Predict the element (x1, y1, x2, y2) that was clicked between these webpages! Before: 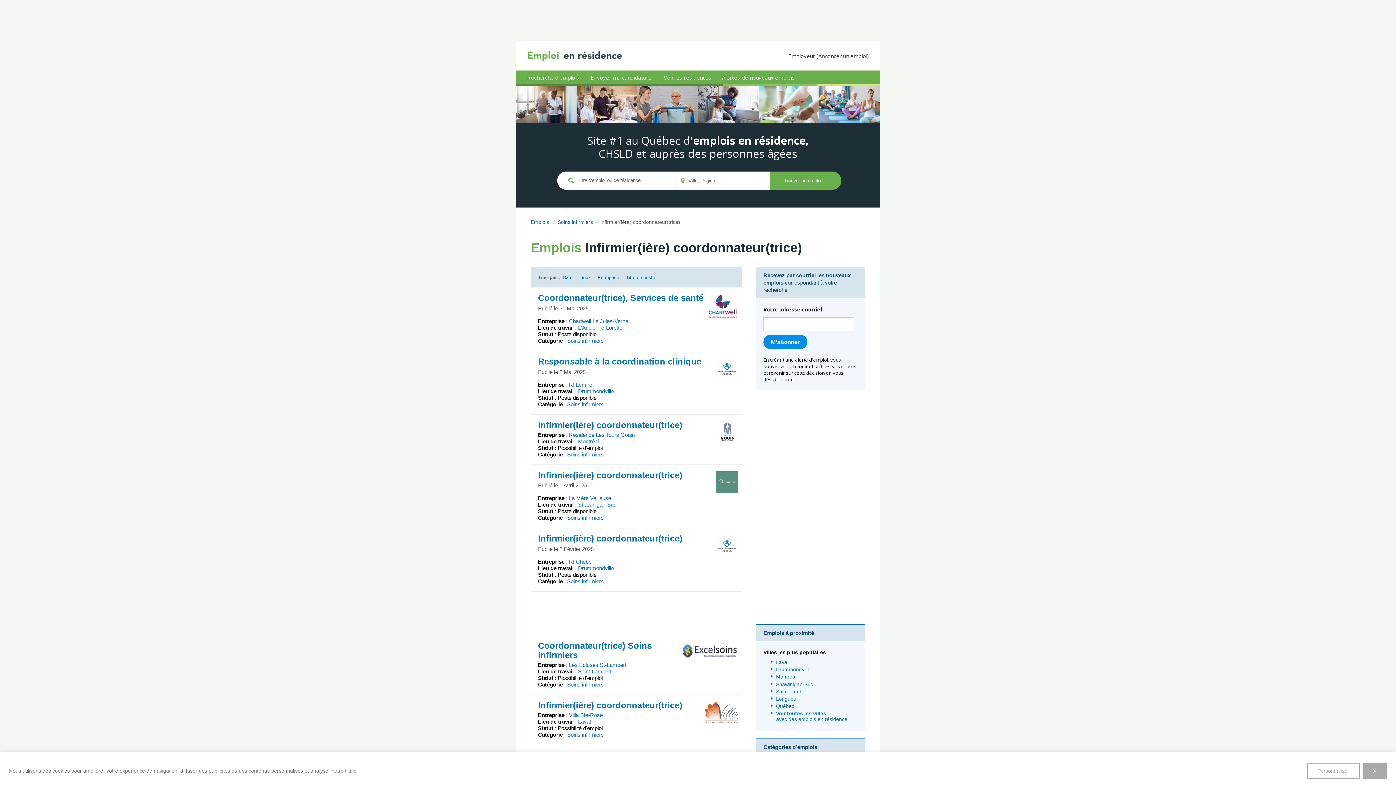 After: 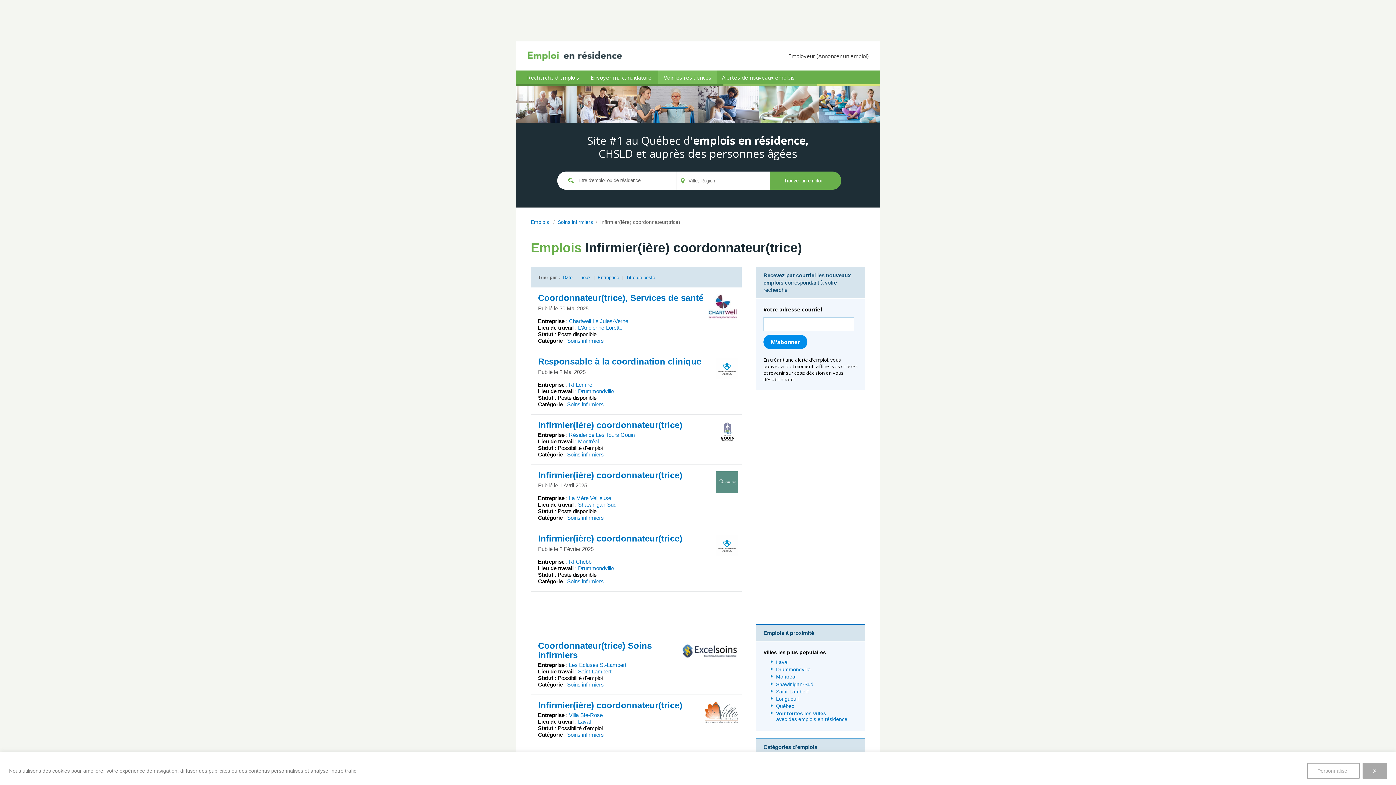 Action: label: Voir les résidences bbox: (658, 70, 717, 84)